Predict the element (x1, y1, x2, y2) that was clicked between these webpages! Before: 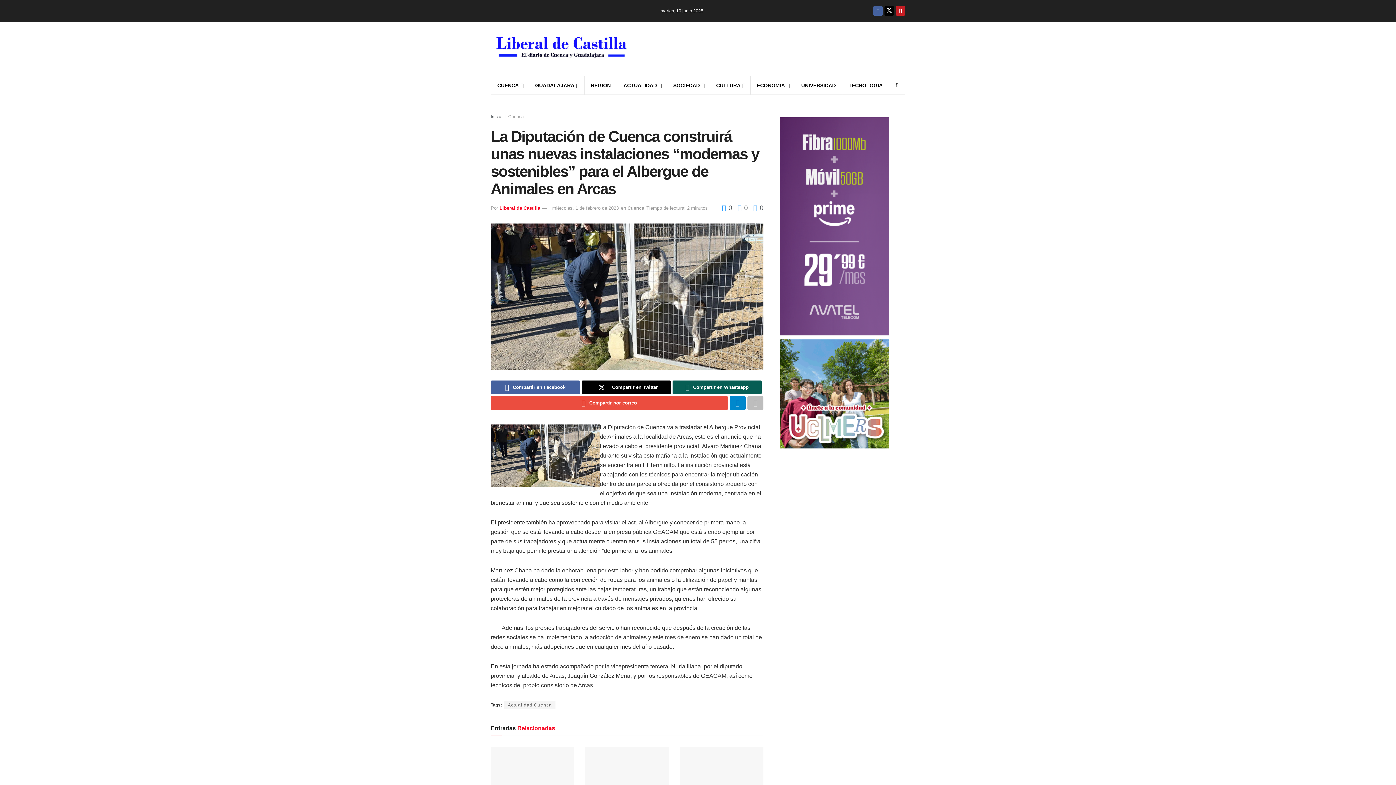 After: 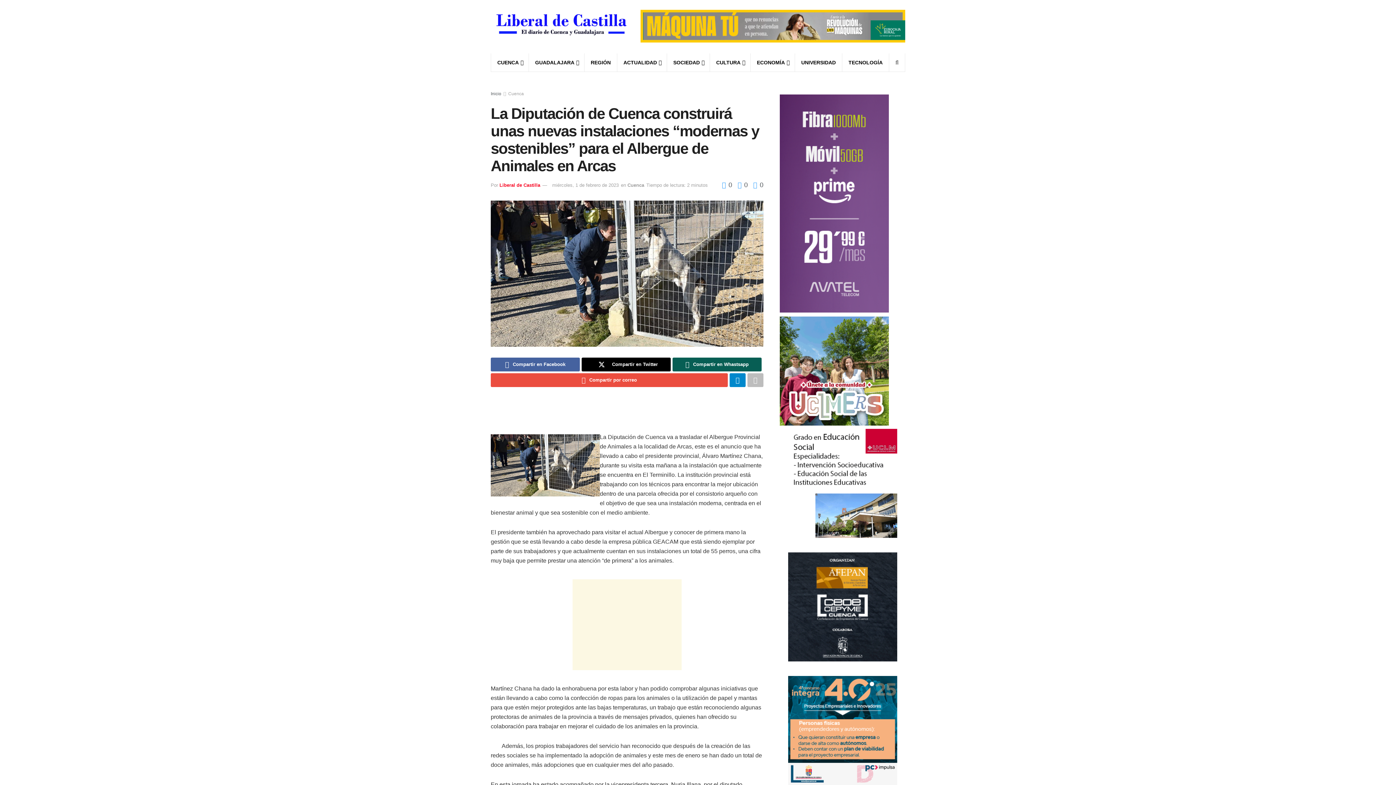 Action: label: Visit advertisement link bbox: (780, 699, 905, 808)